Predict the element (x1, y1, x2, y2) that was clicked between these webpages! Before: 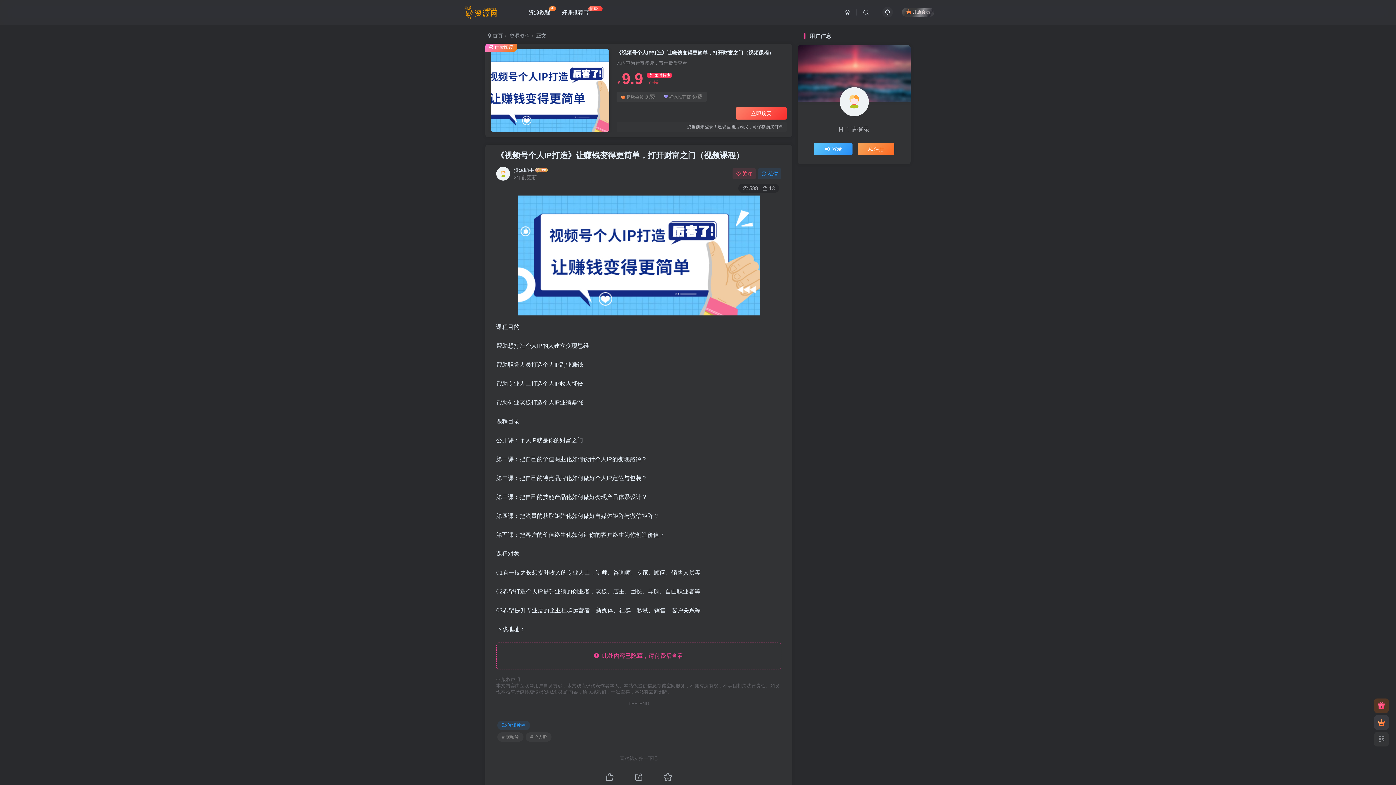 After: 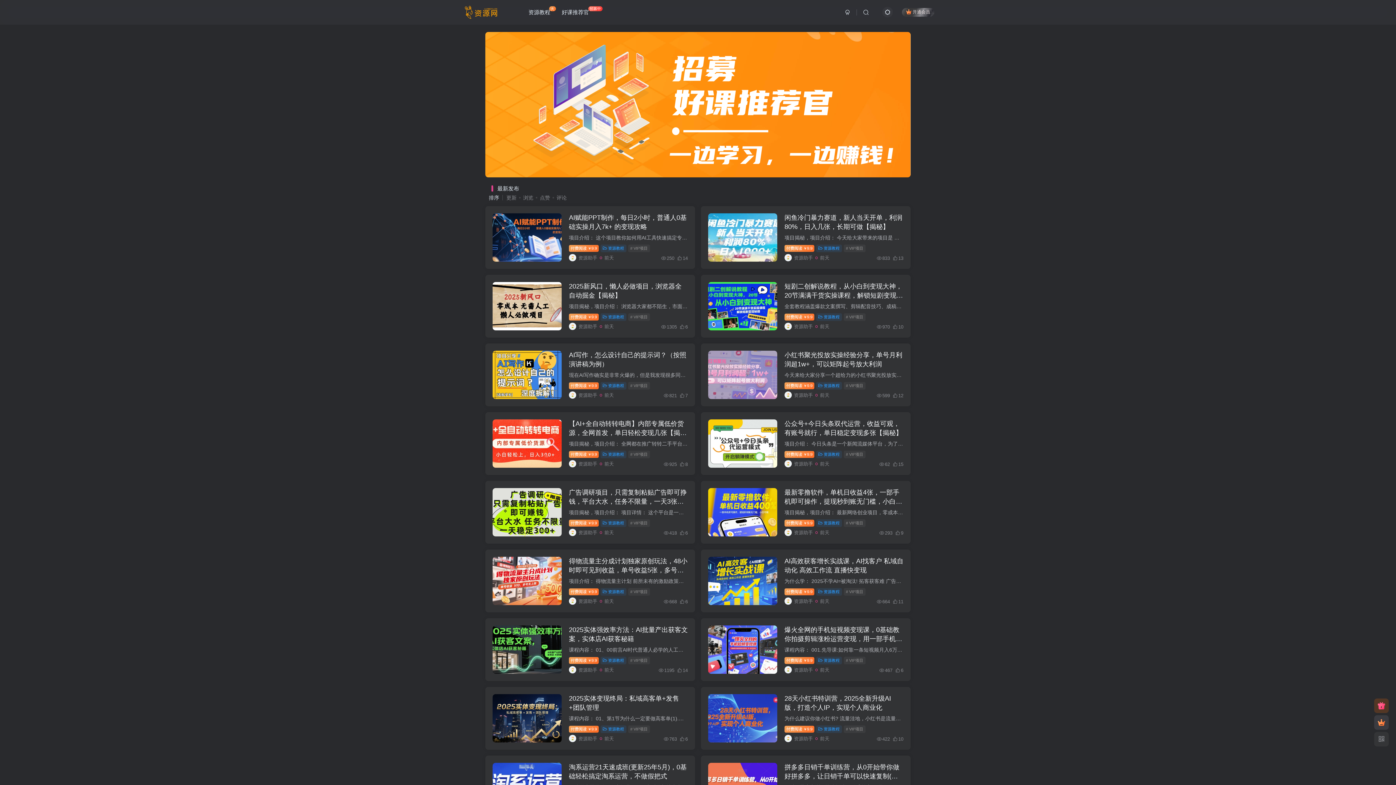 Action: bbox: (488, 32, 502, 38) label:  首页